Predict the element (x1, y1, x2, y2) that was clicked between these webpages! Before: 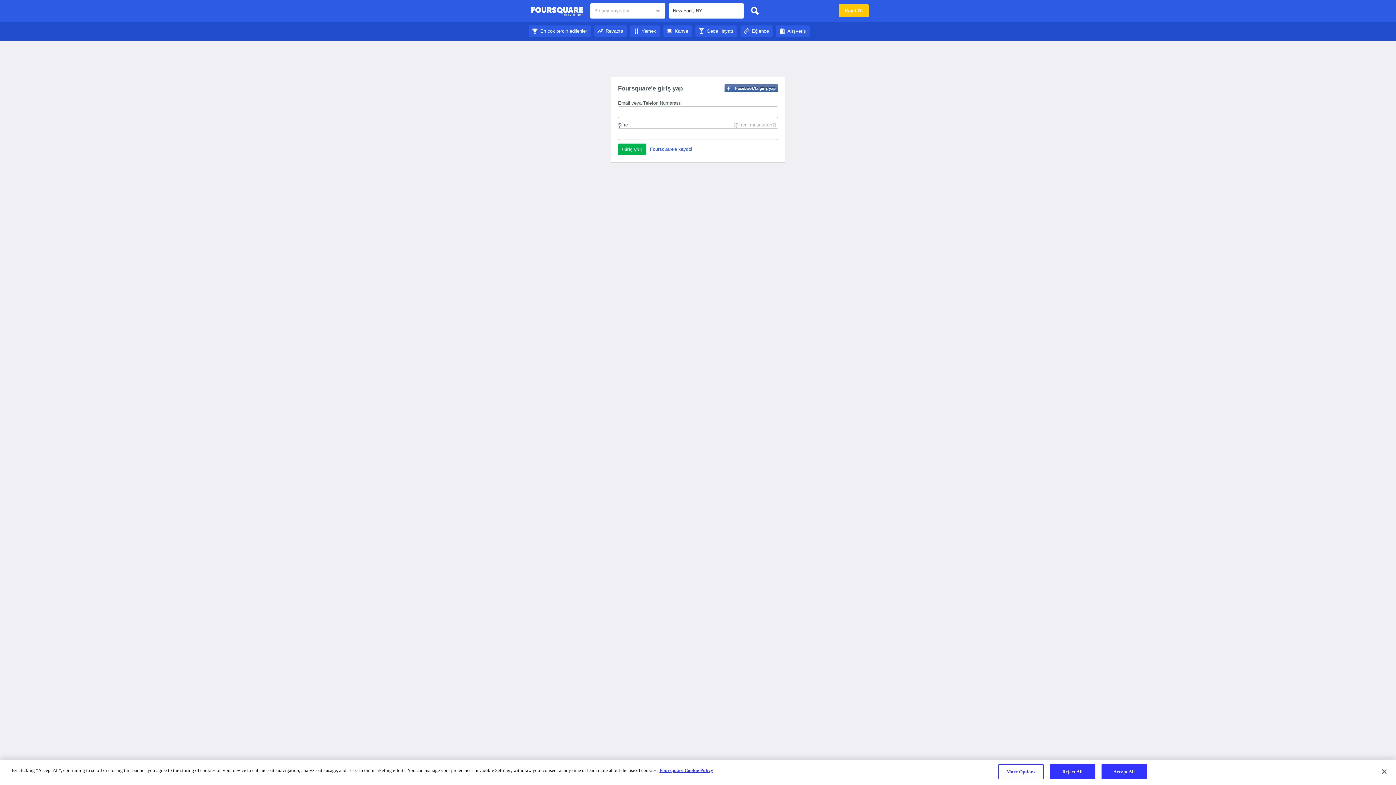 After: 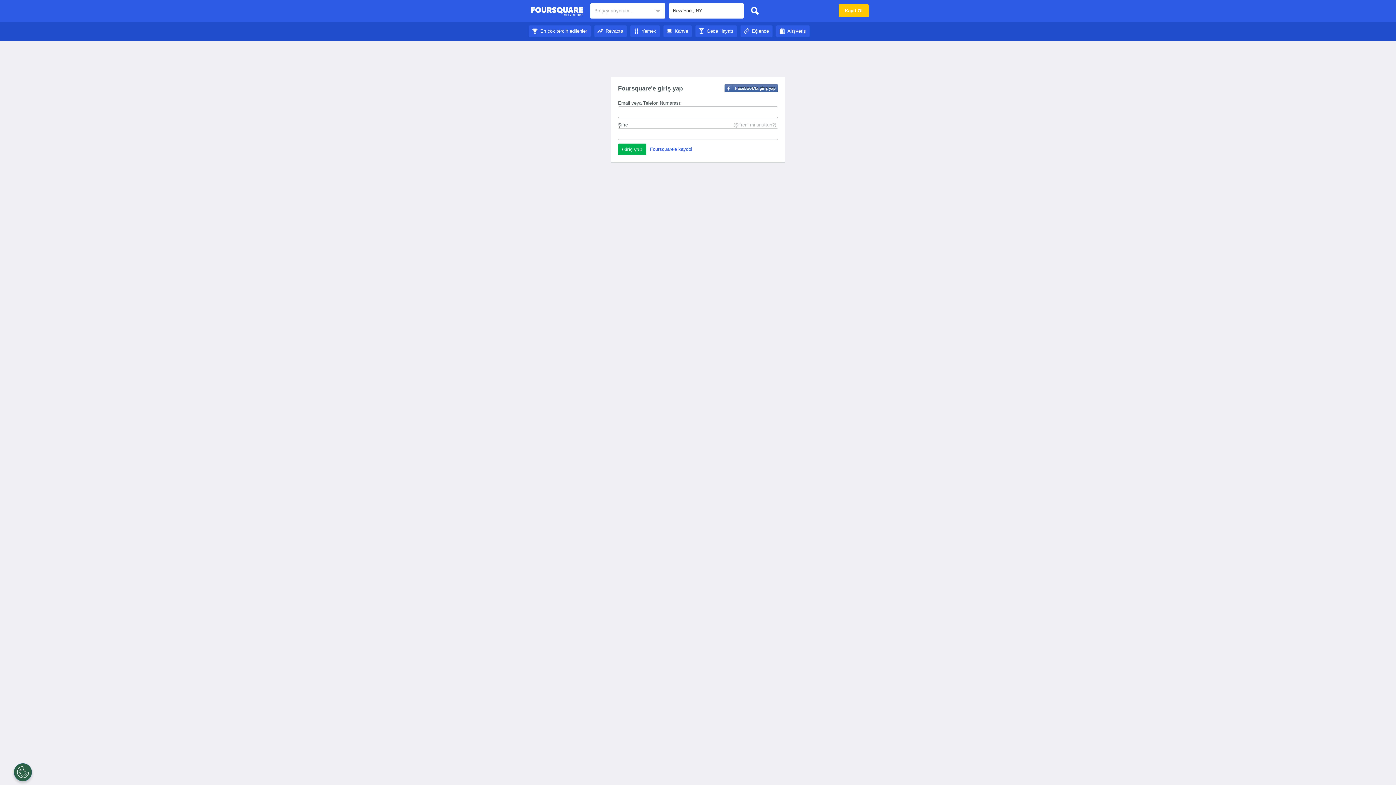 Action: bbox: (747, 3, 762, 18)